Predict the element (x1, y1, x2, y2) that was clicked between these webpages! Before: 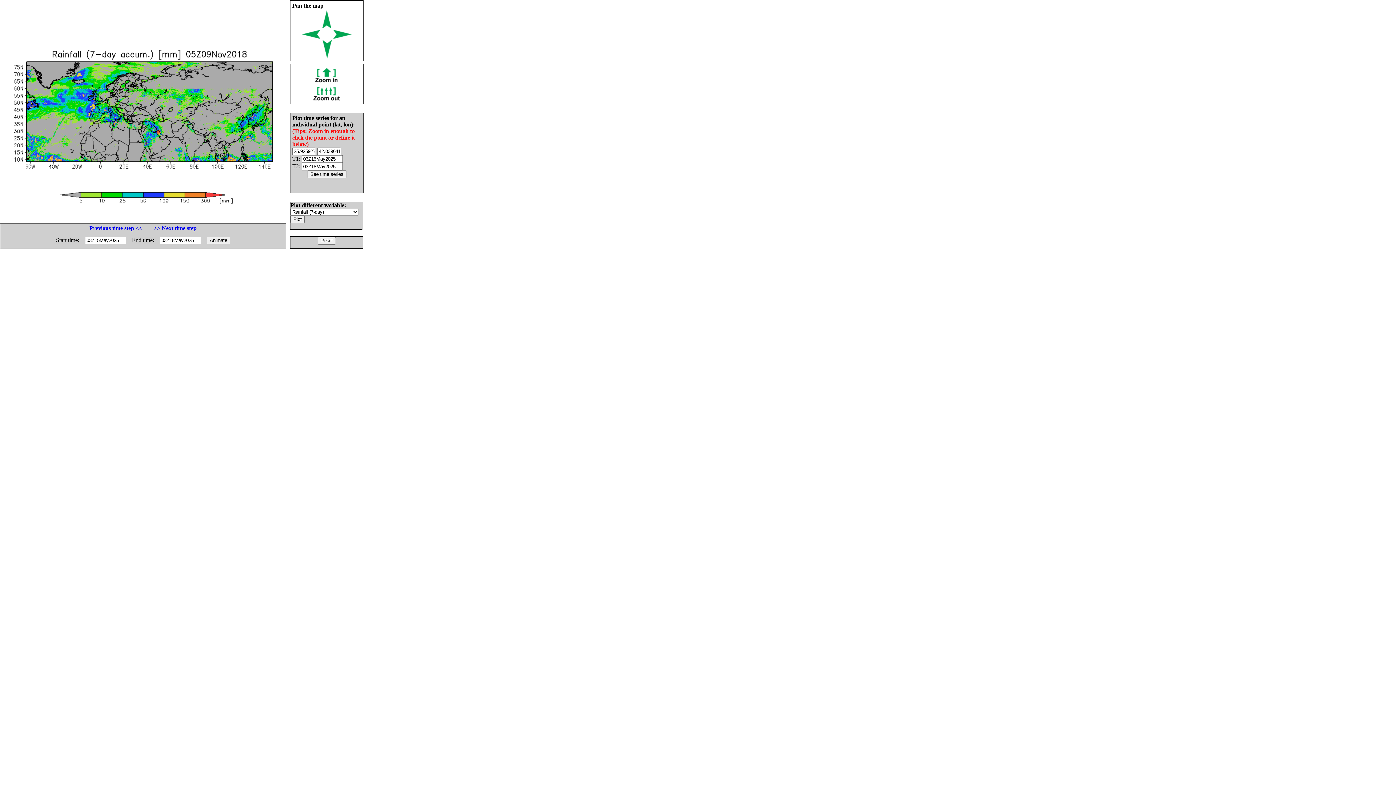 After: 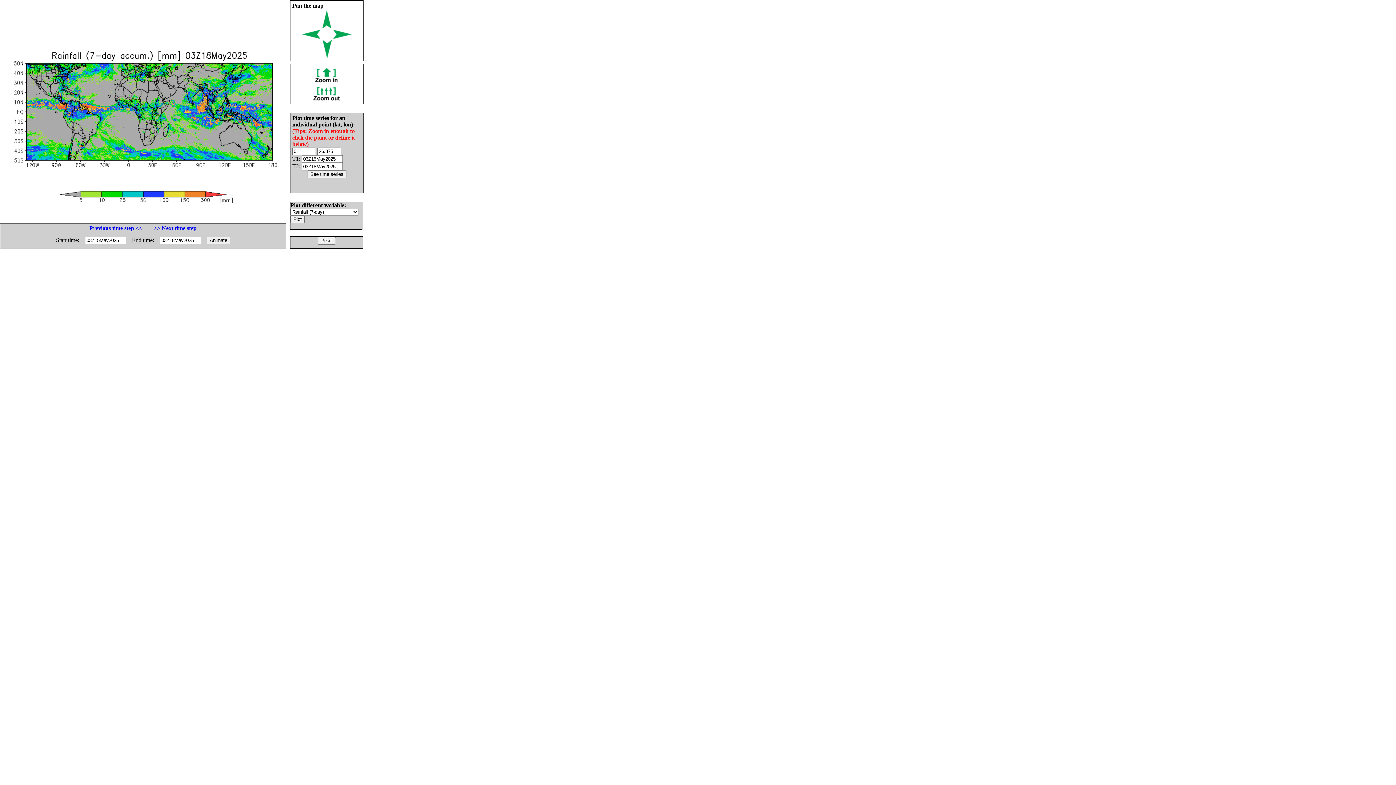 Action: bbox: (317, 237, 335, 243)